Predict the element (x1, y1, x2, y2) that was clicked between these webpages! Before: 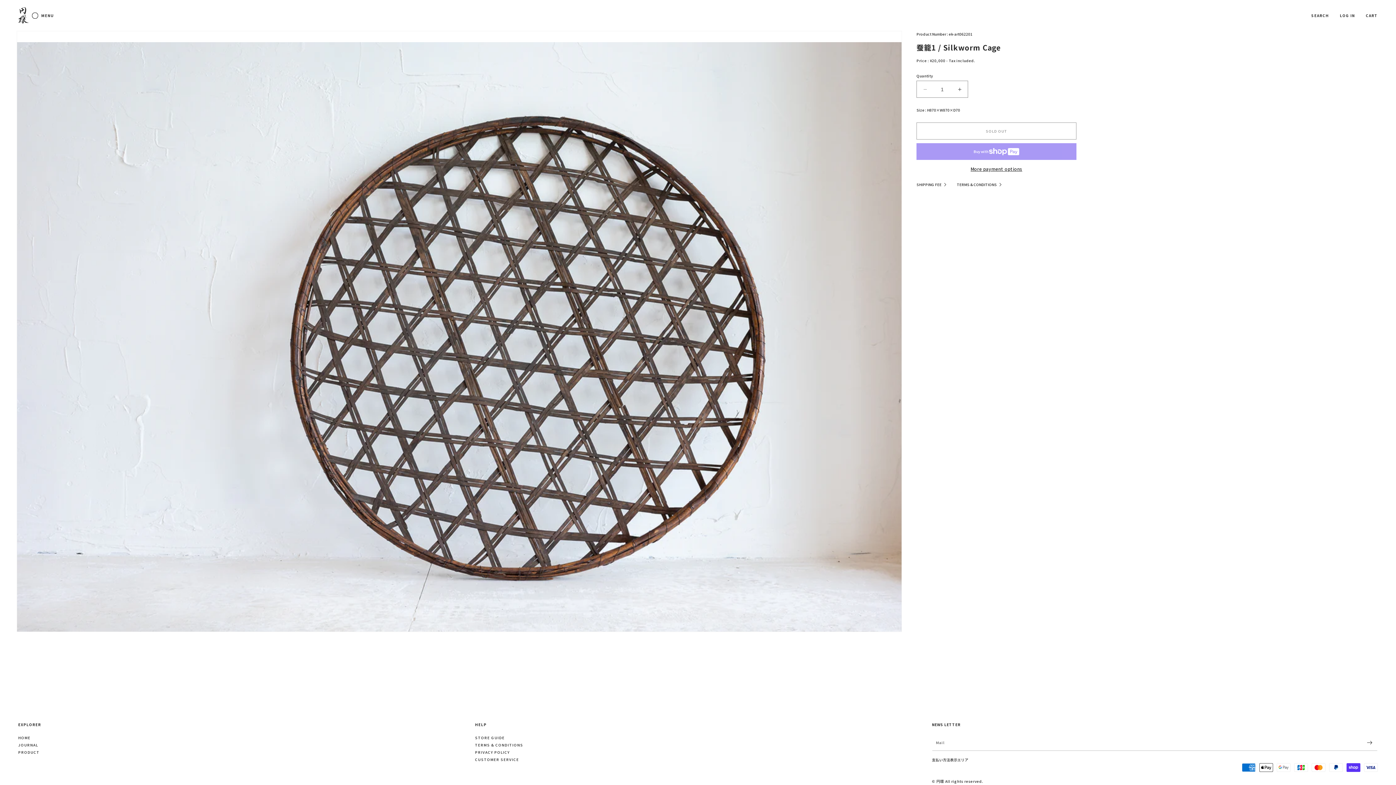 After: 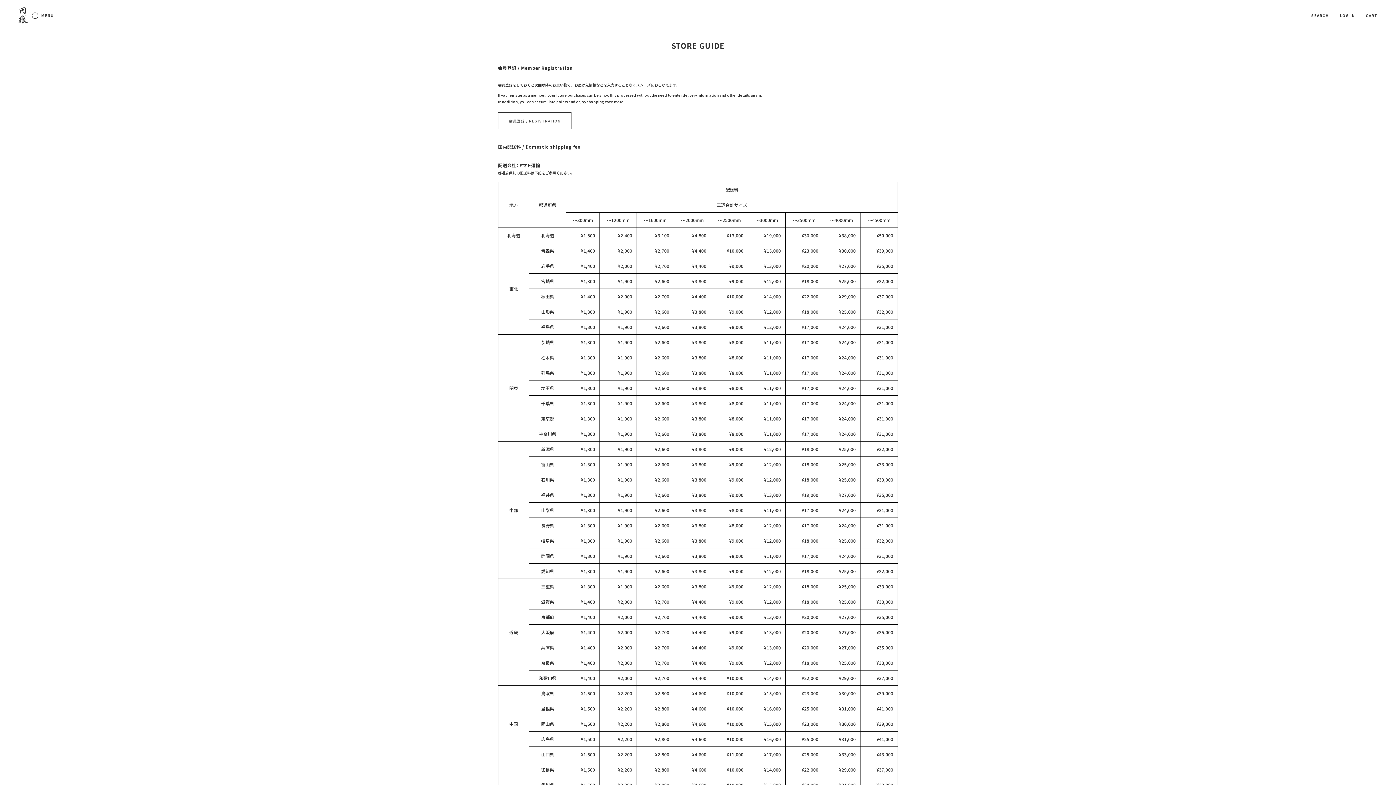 Action: bbox: (475, 734, 921, 741) label: STORE GUIDE